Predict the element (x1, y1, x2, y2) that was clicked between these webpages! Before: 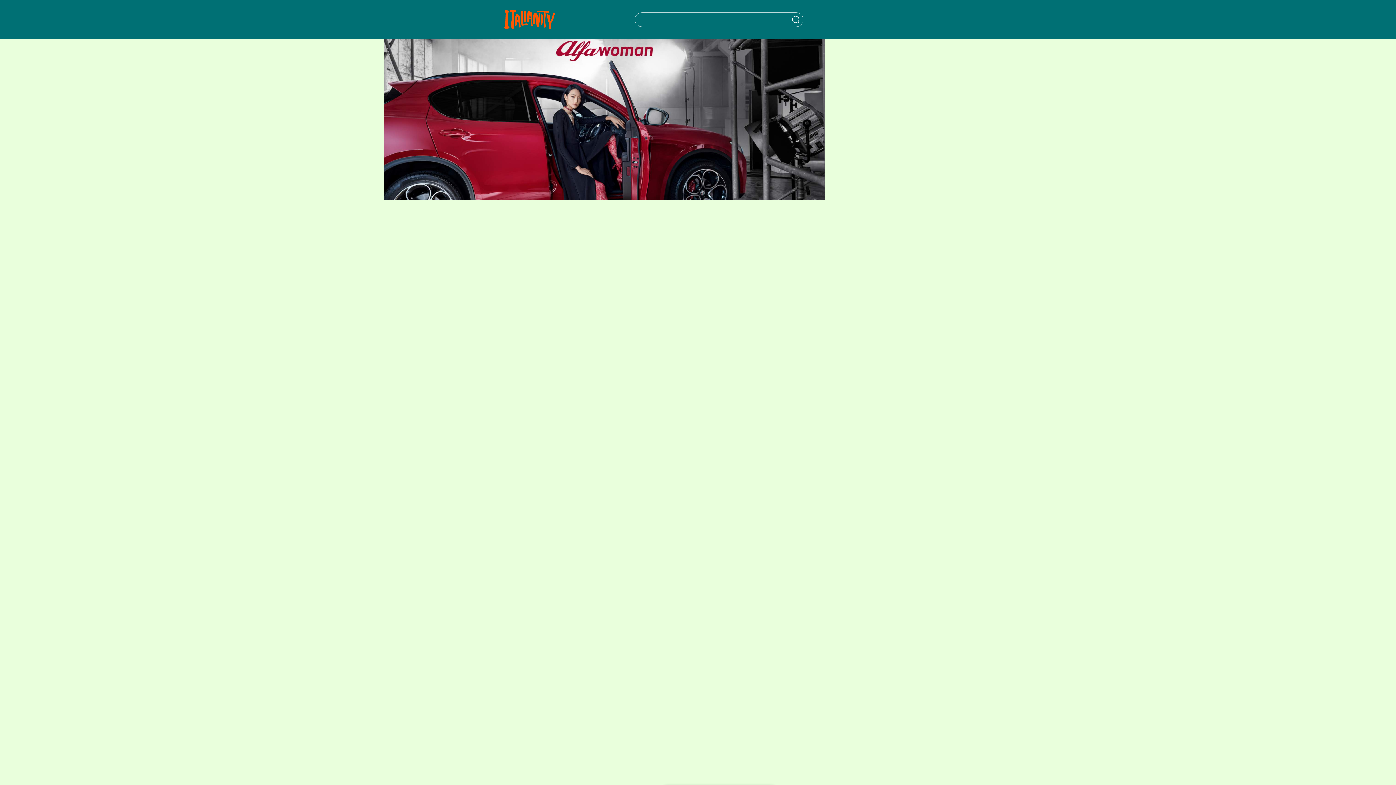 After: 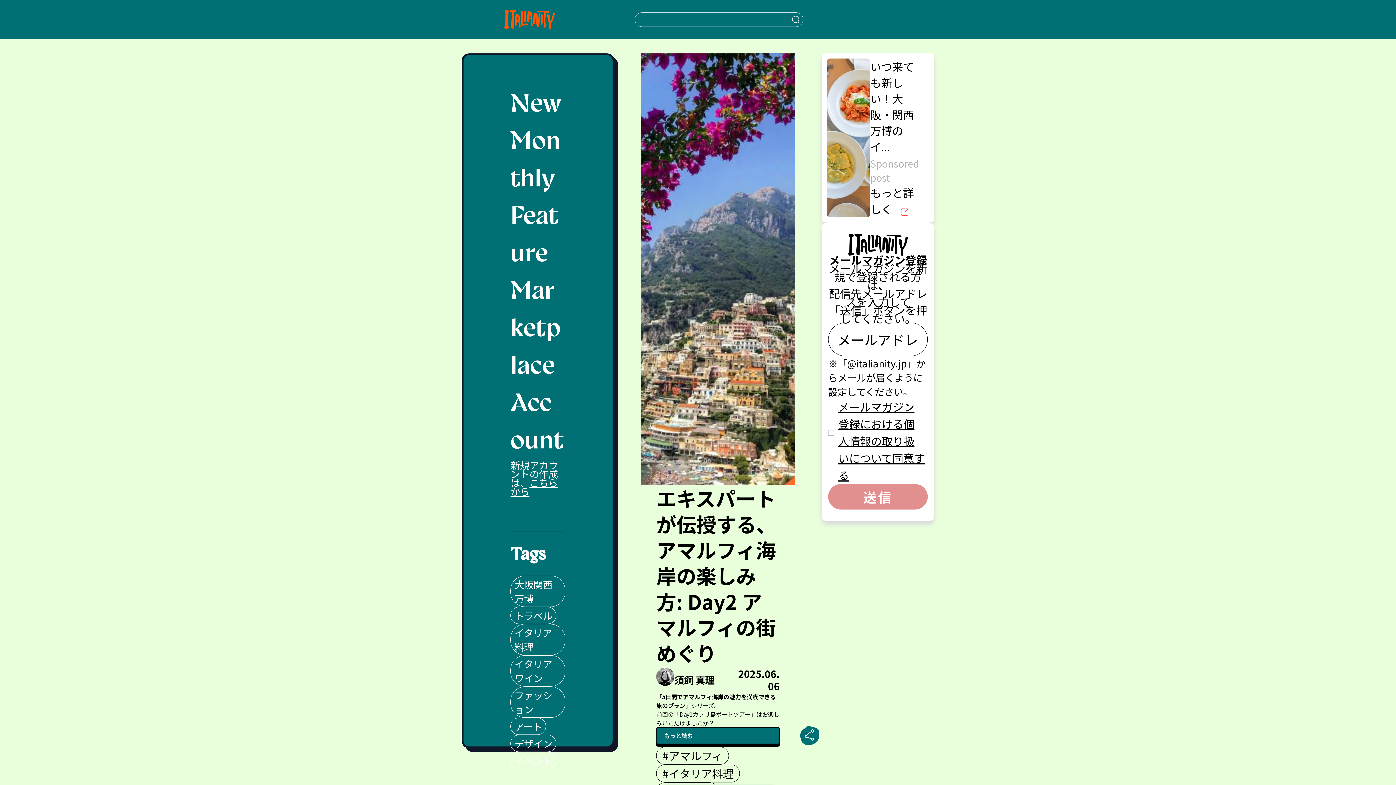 Action: bbox: (504, 0, 555, 38) label: Italianity Logo